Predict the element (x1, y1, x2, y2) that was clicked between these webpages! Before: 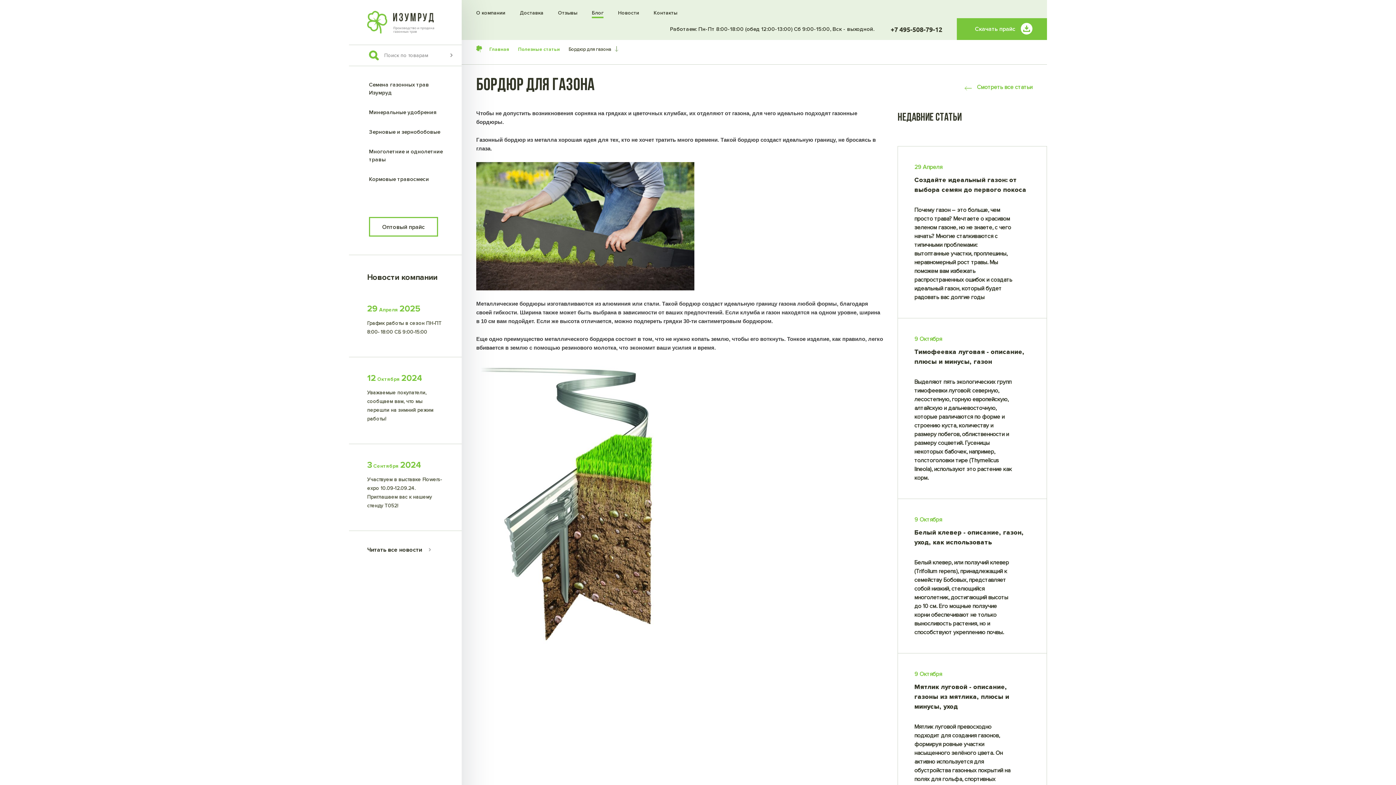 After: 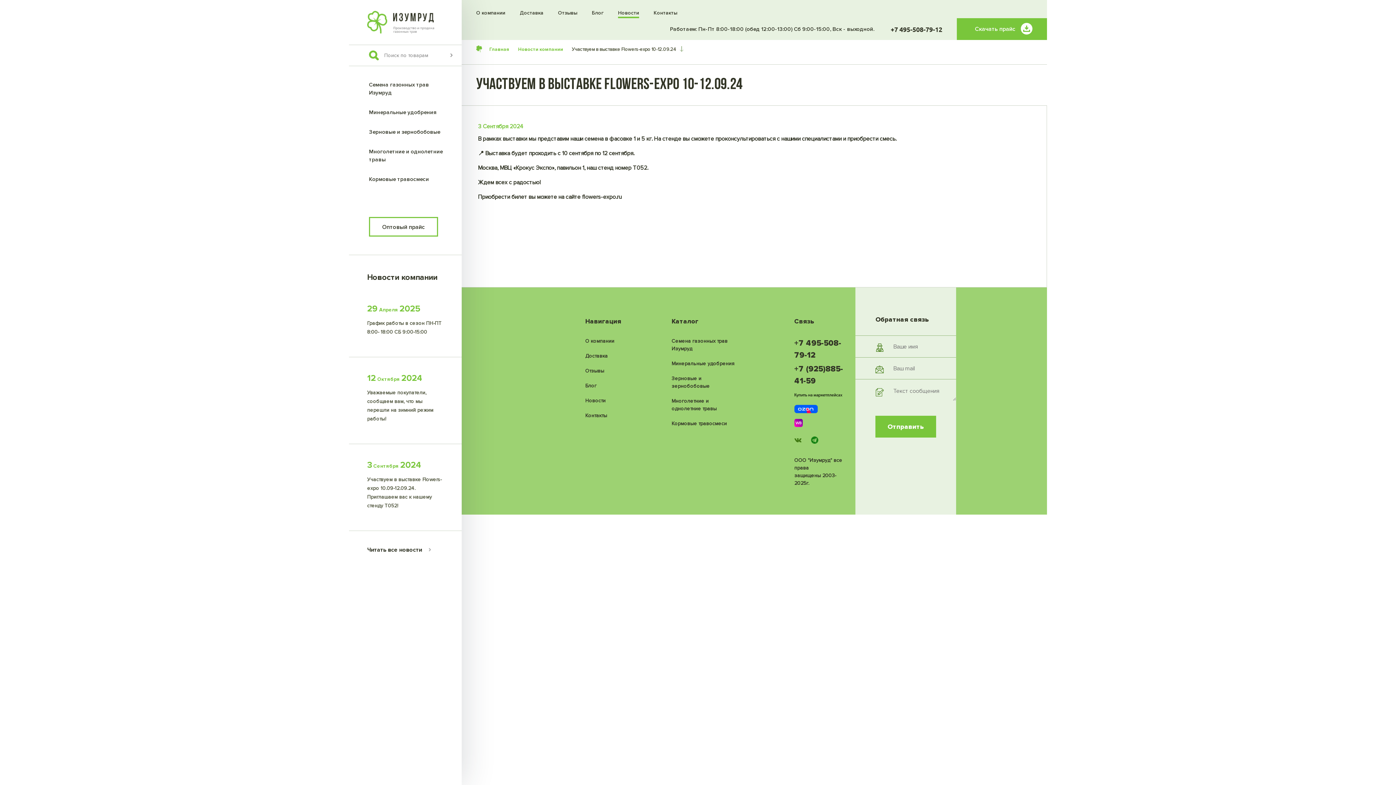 Action: bbox: (349, 444, 461, 531) label: 3 Сентября 2024

Участвуем в выставке Flowers-expo 10.09-12.09.24. Приглашаем вас к нашему стенду Т052!